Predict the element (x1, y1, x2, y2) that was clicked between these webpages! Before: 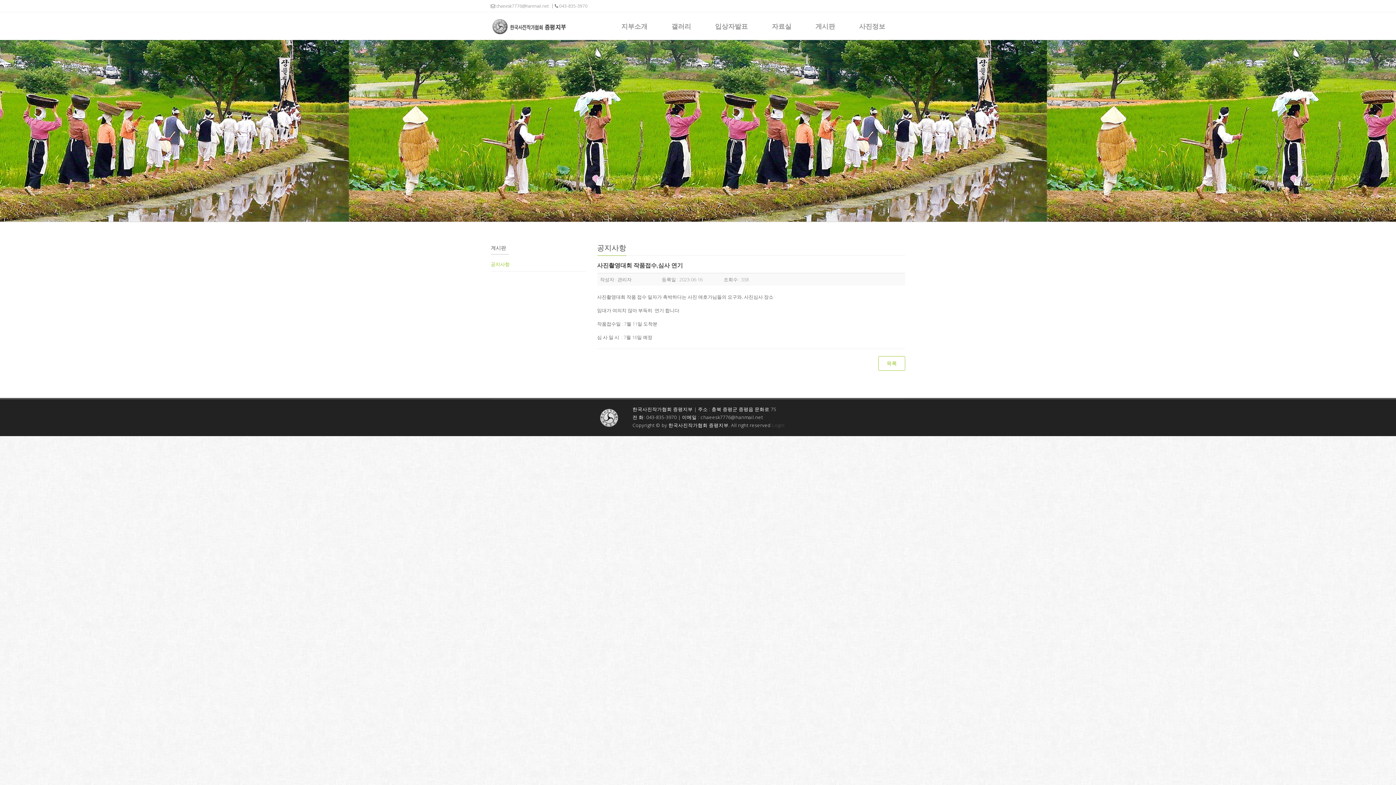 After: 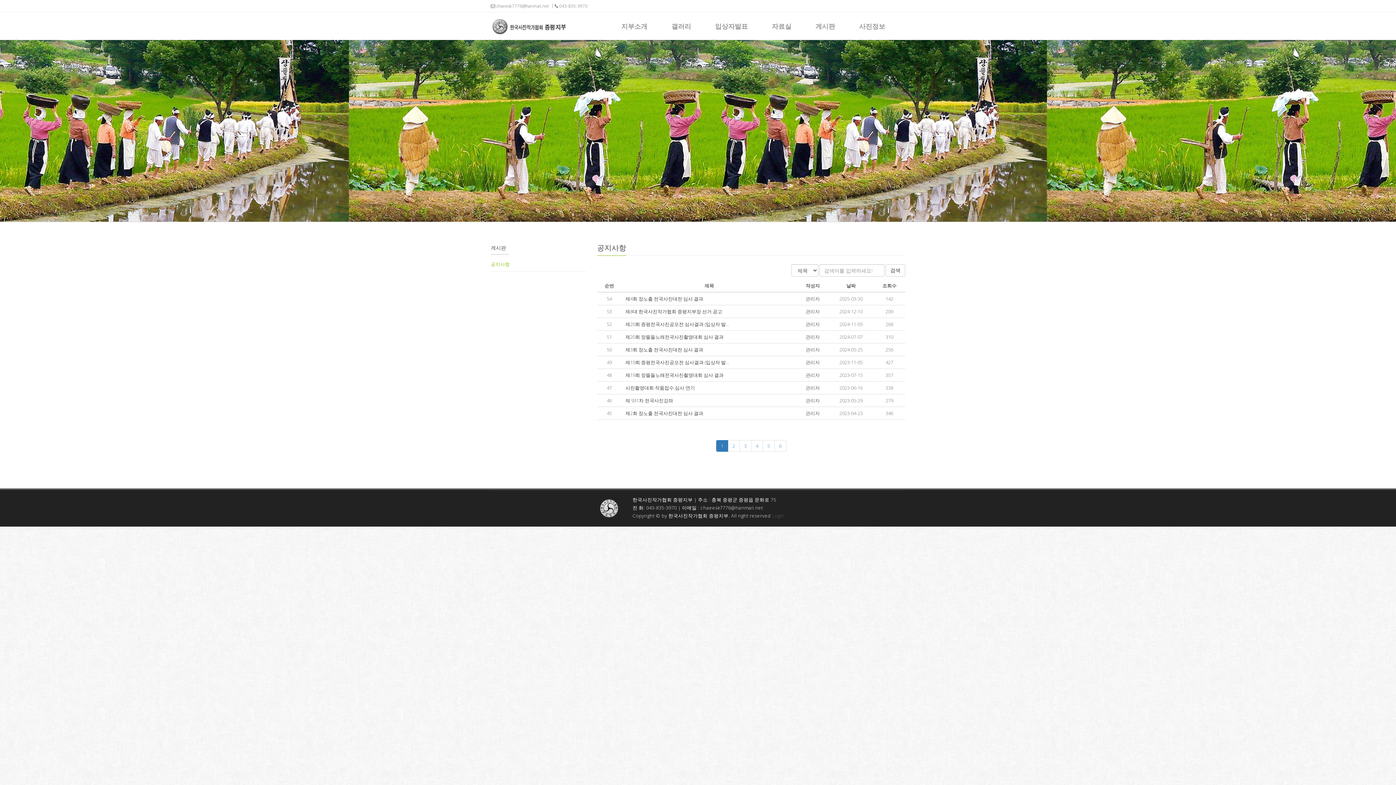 Action: bbox: (804, 12, 846, 40) label: 게시판